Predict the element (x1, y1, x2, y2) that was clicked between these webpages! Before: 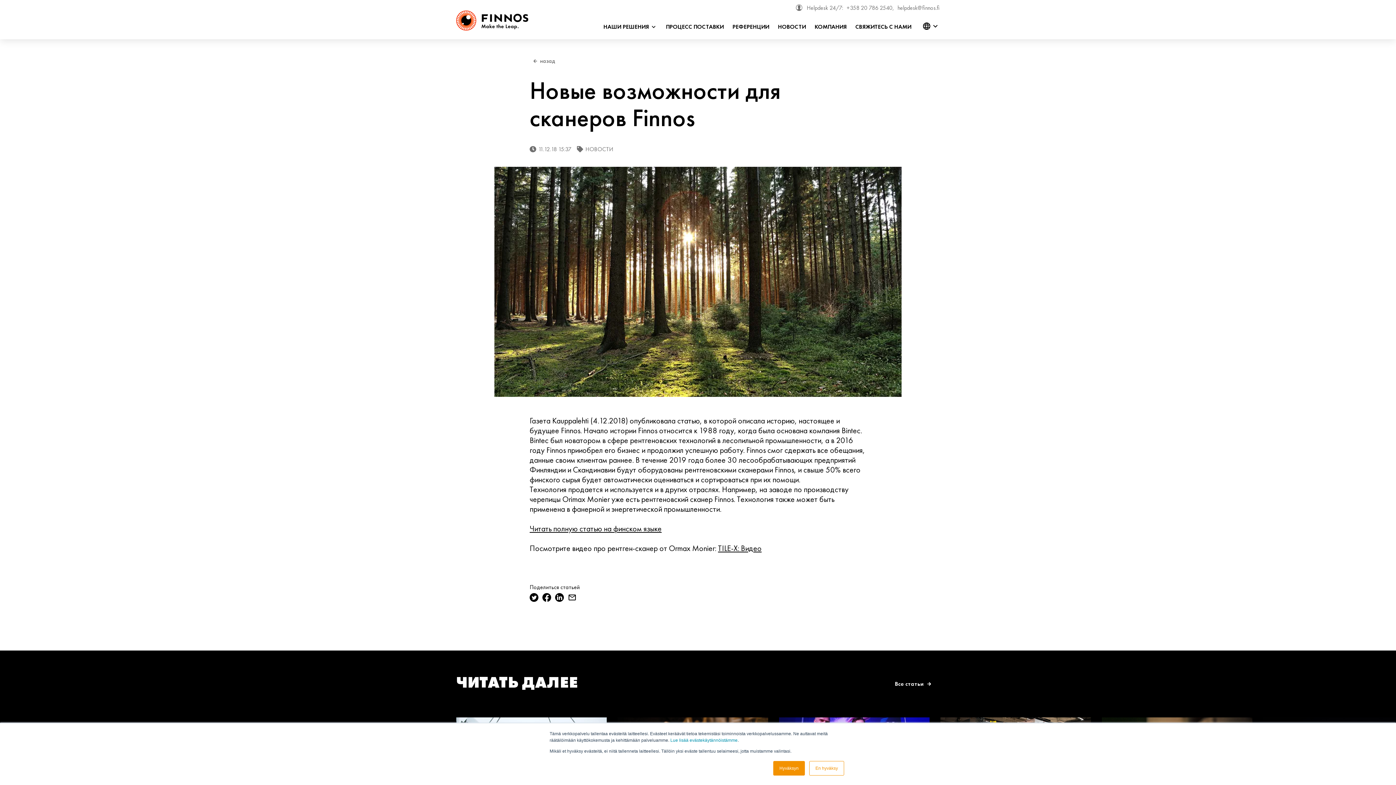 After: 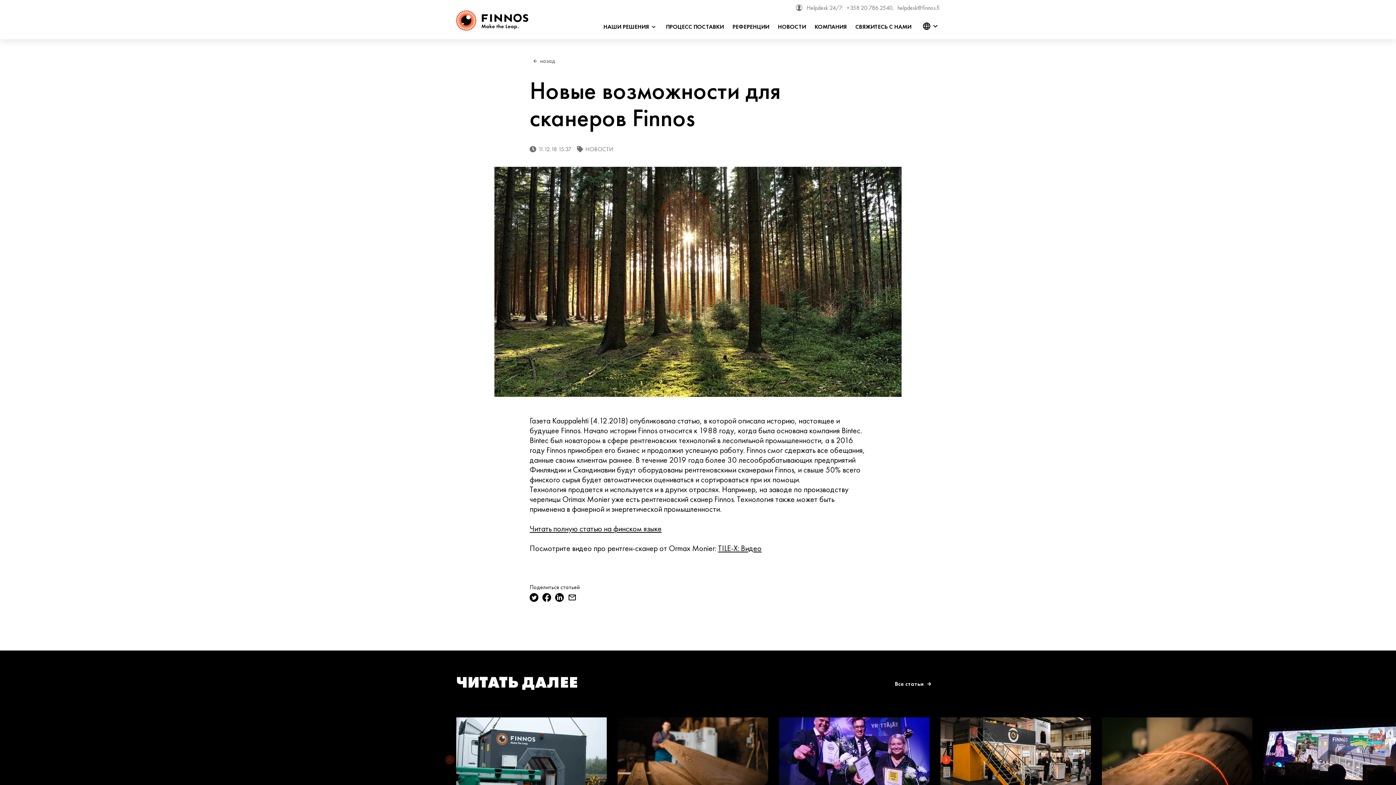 Action: label: En hyväksy bbox: (809, 761, 844, 776)